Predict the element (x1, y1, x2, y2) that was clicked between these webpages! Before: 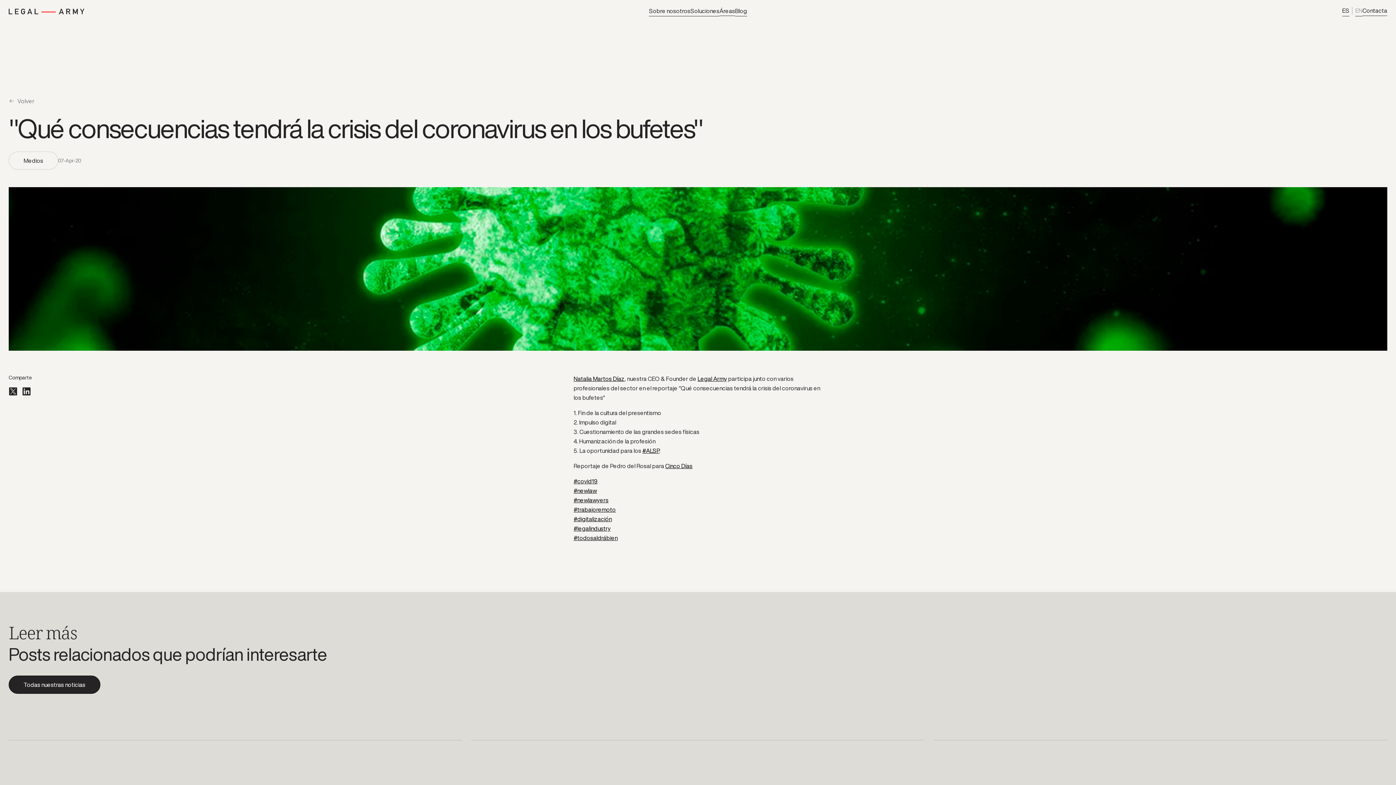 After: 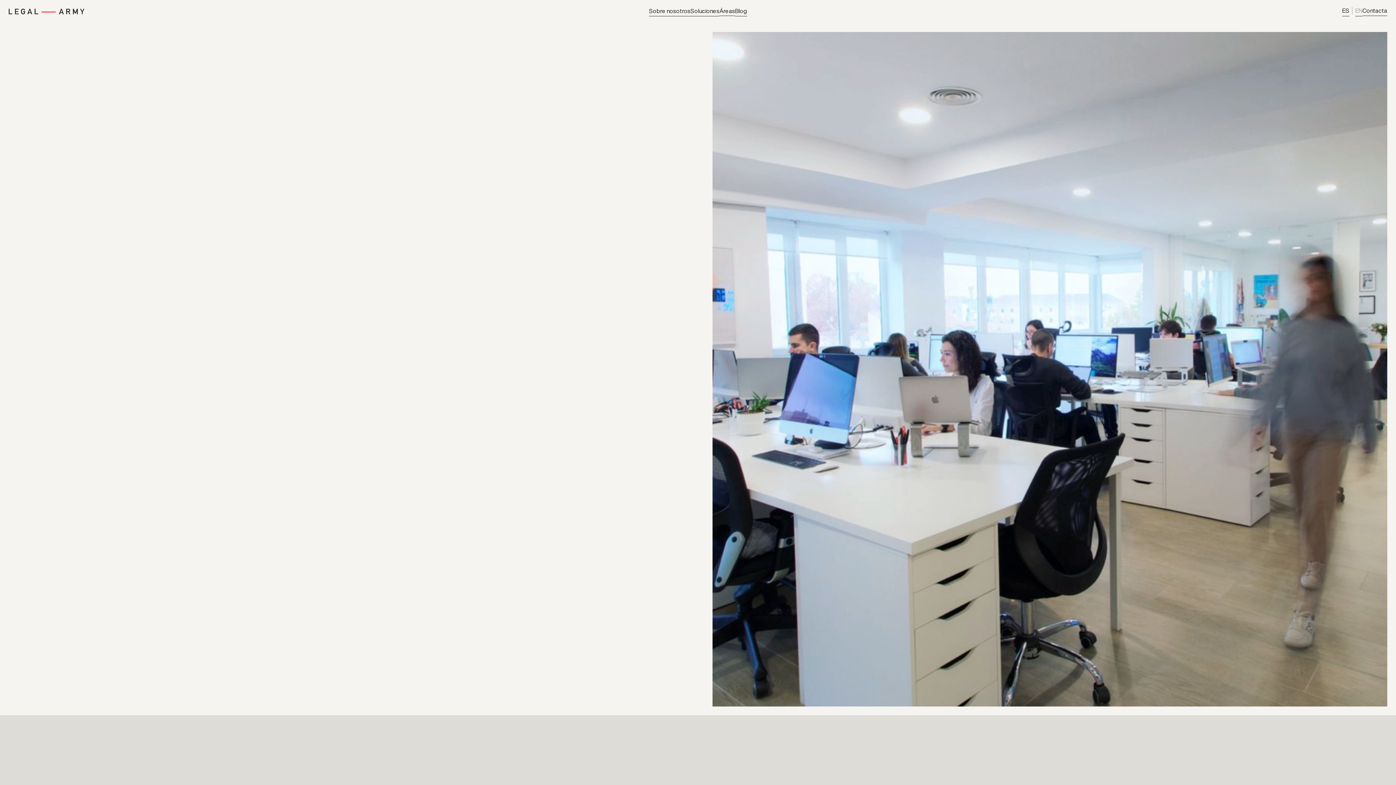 Action: label: Soluciones bbox: (690, 7, 719, 14)